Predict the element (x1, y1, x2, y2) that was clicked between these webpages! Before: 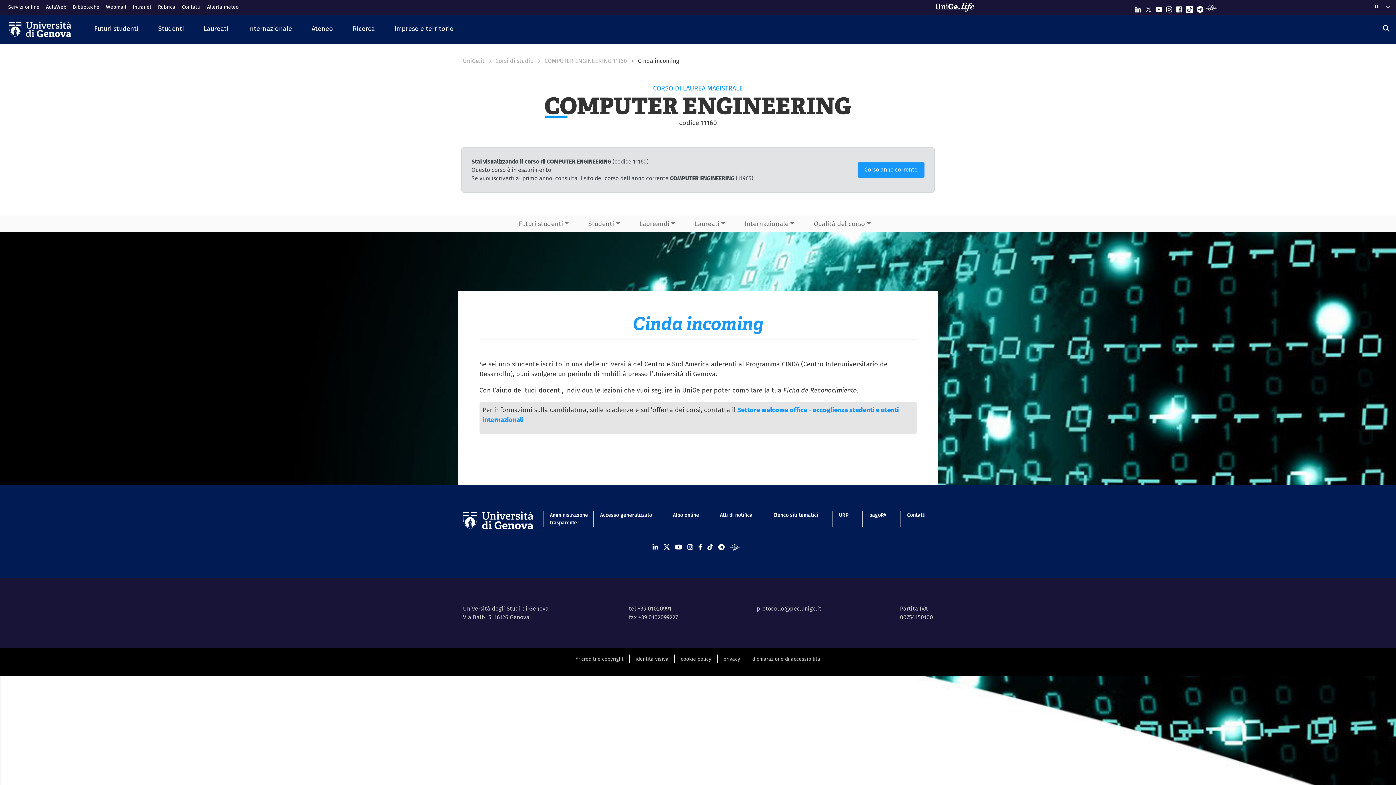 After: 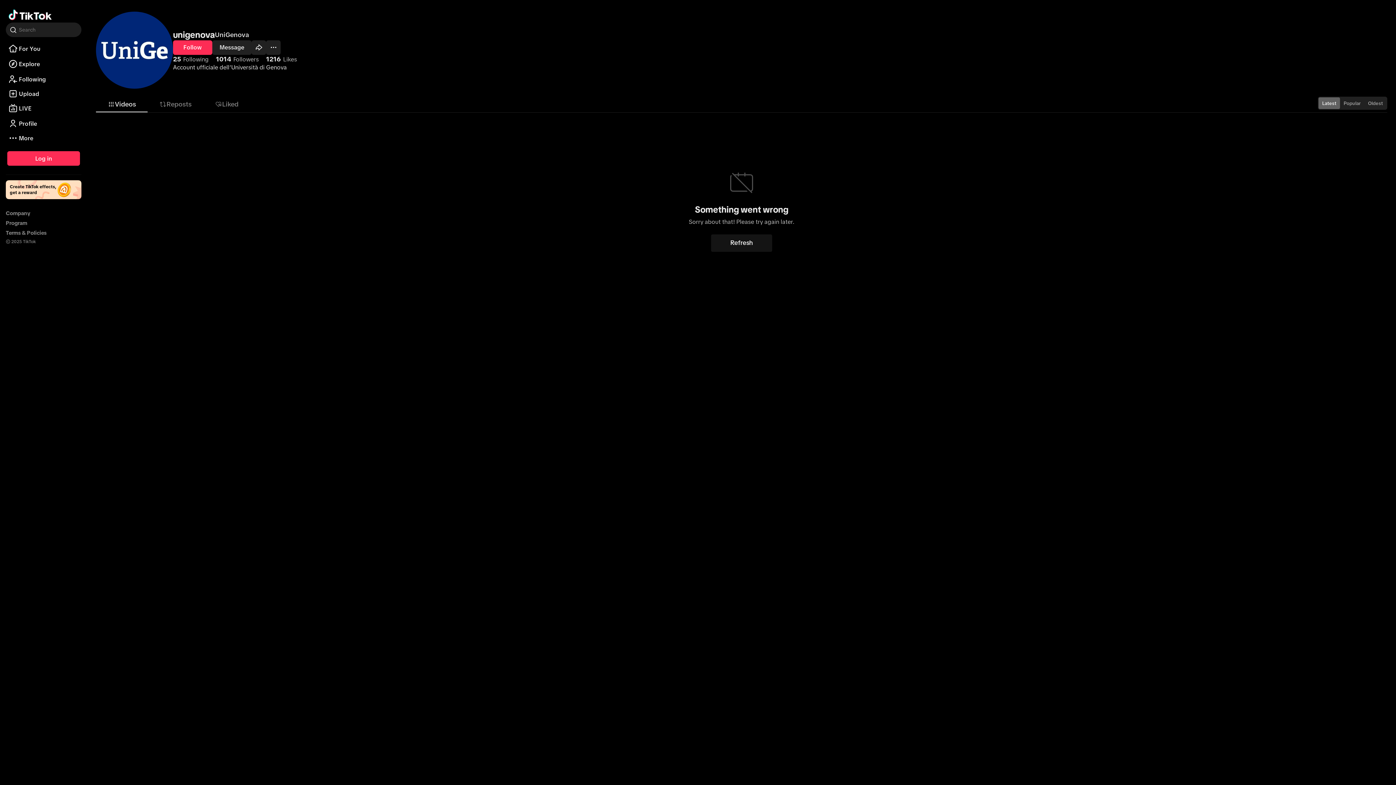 Action: bbox: (1185, 3, 1193, 11) label: Seguici su Tiktok